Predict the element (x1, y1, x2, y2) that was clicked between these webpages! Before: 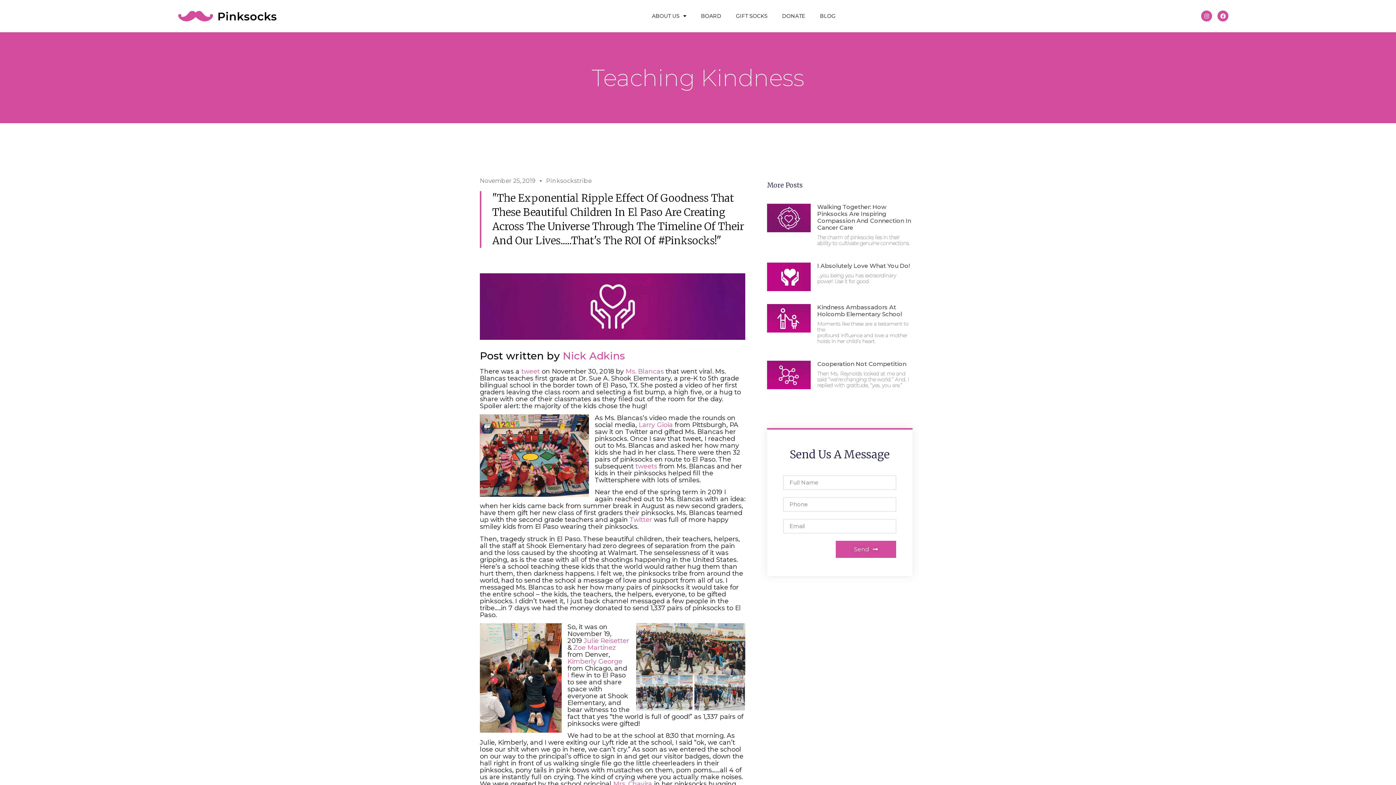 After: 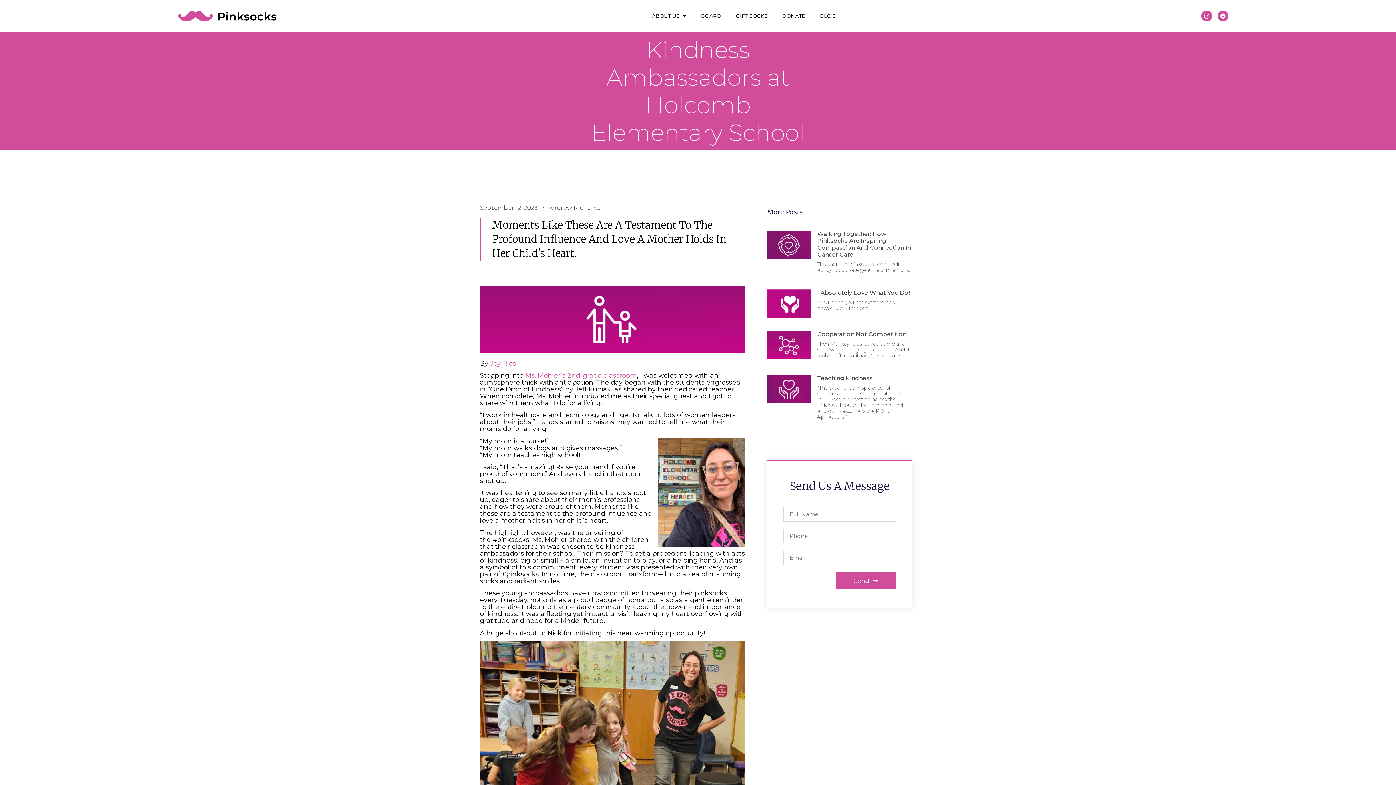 Action: bbox: (767, 304, 810, 348)